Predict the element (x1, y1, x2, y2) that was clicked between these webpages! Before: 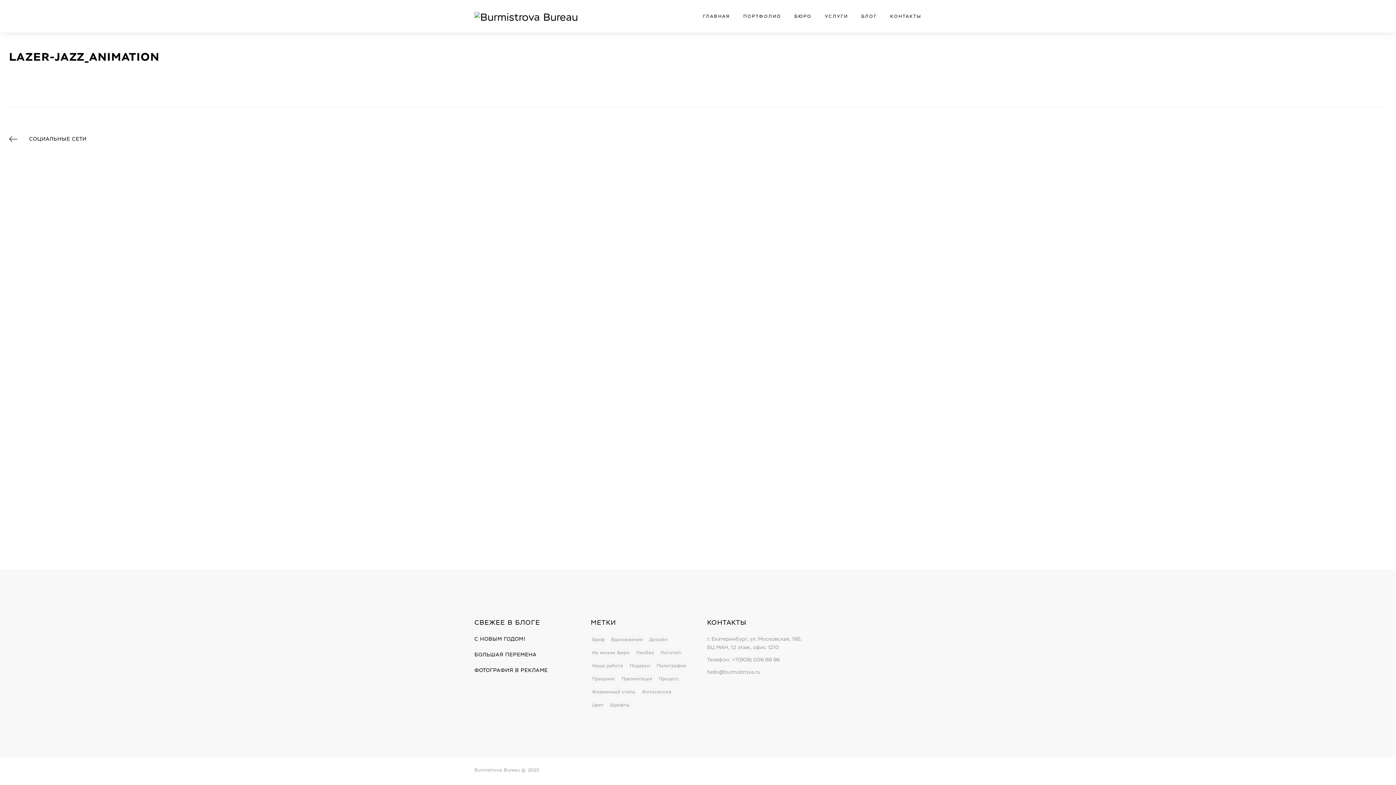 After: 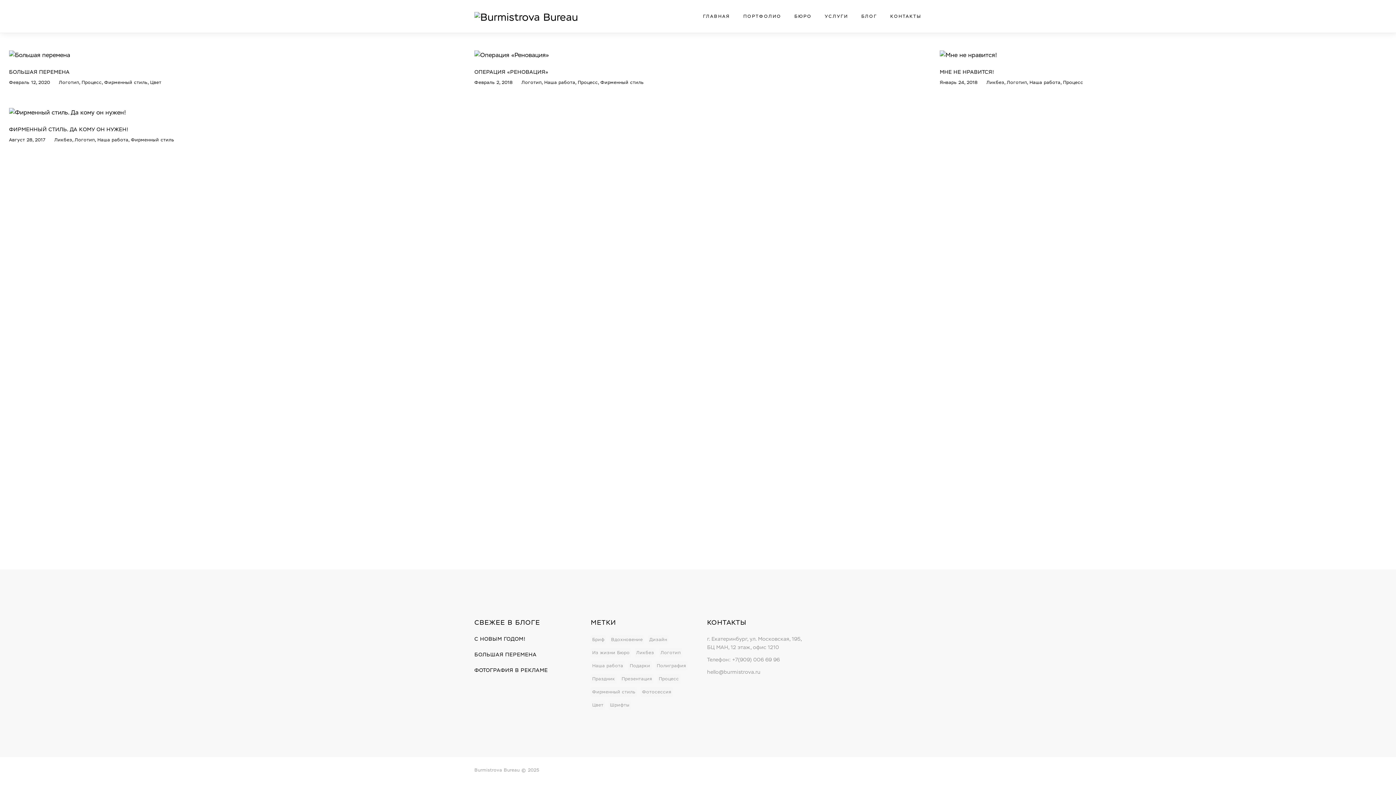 Action: bbox: (659, 648, 682, 657) label: Логотип